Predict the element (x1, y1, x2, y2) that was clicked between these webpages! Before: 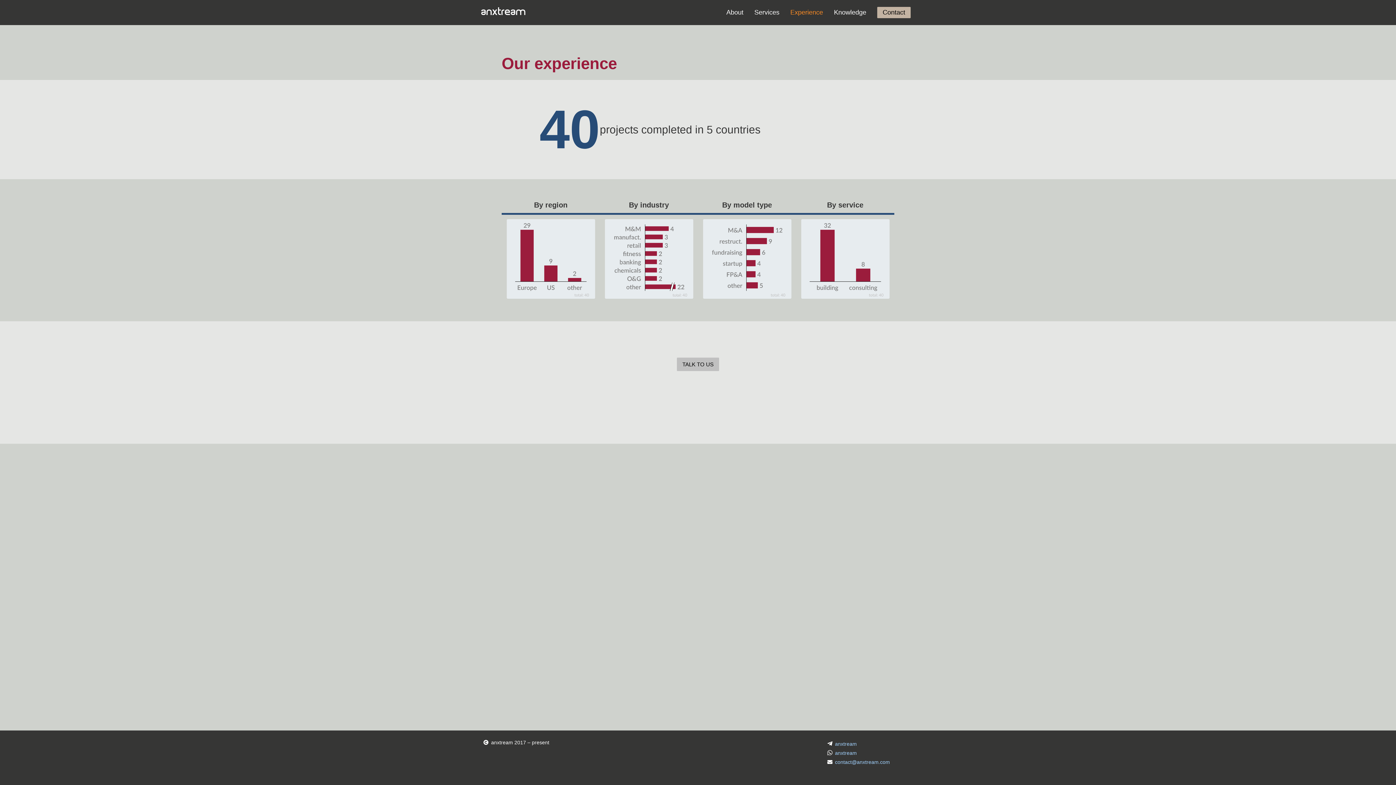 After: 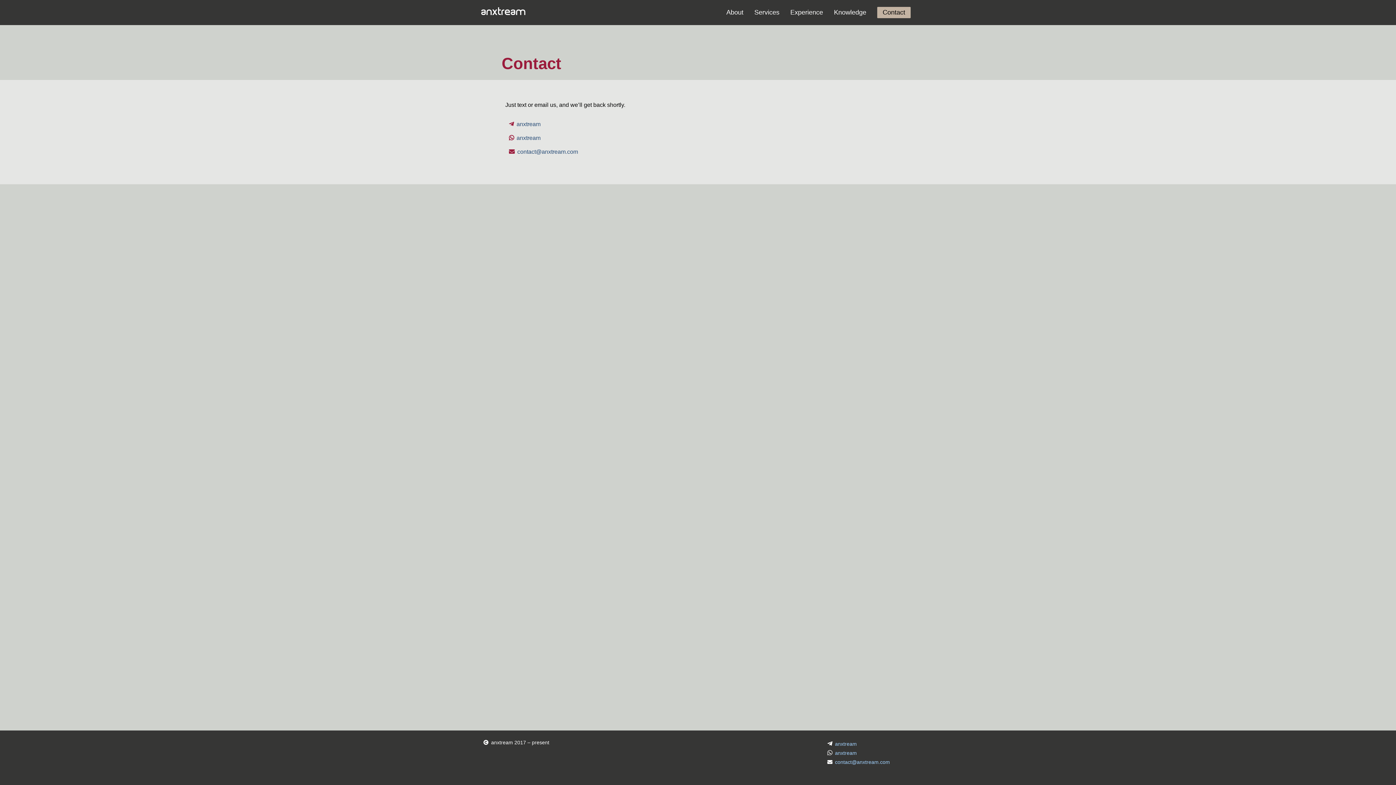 Action: bbox: (882, 8, 905, 16) label: Contact